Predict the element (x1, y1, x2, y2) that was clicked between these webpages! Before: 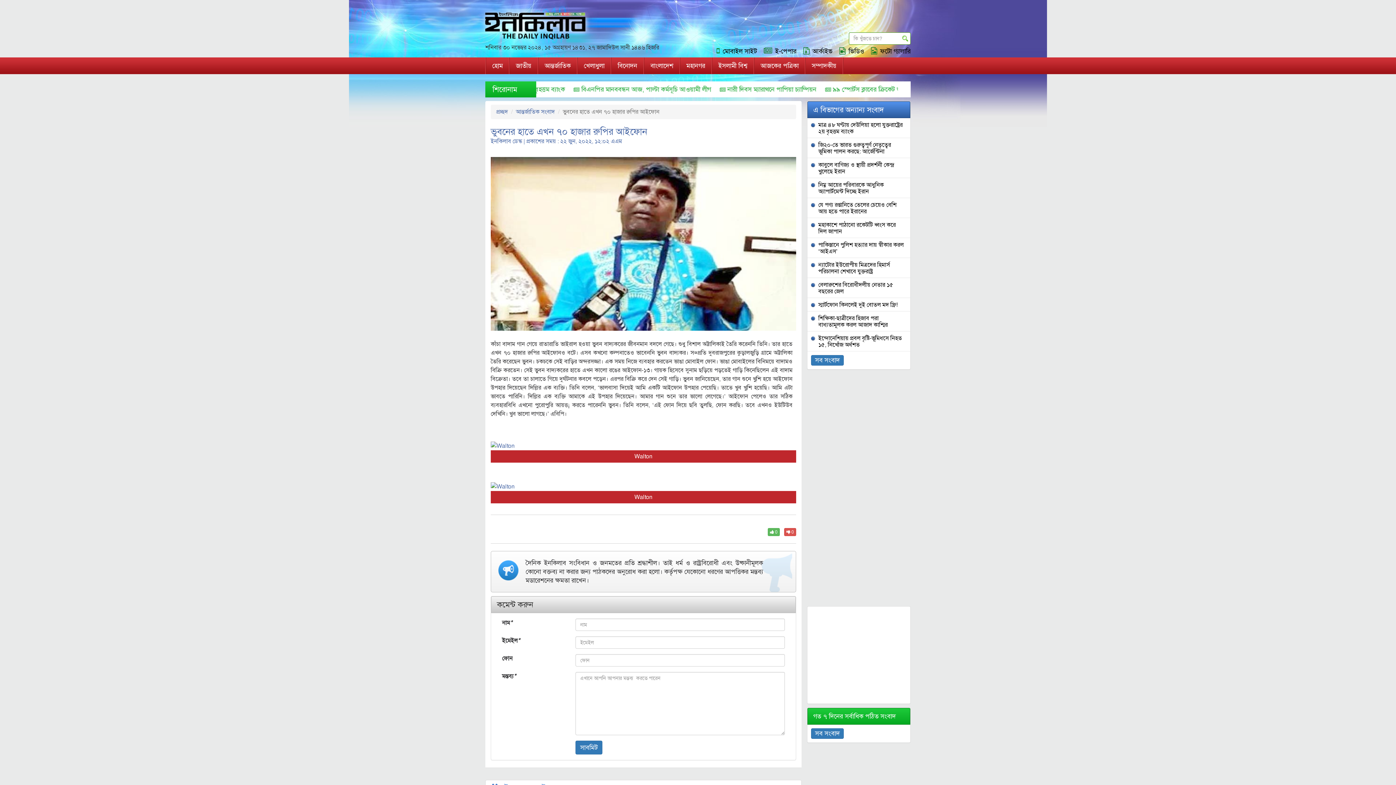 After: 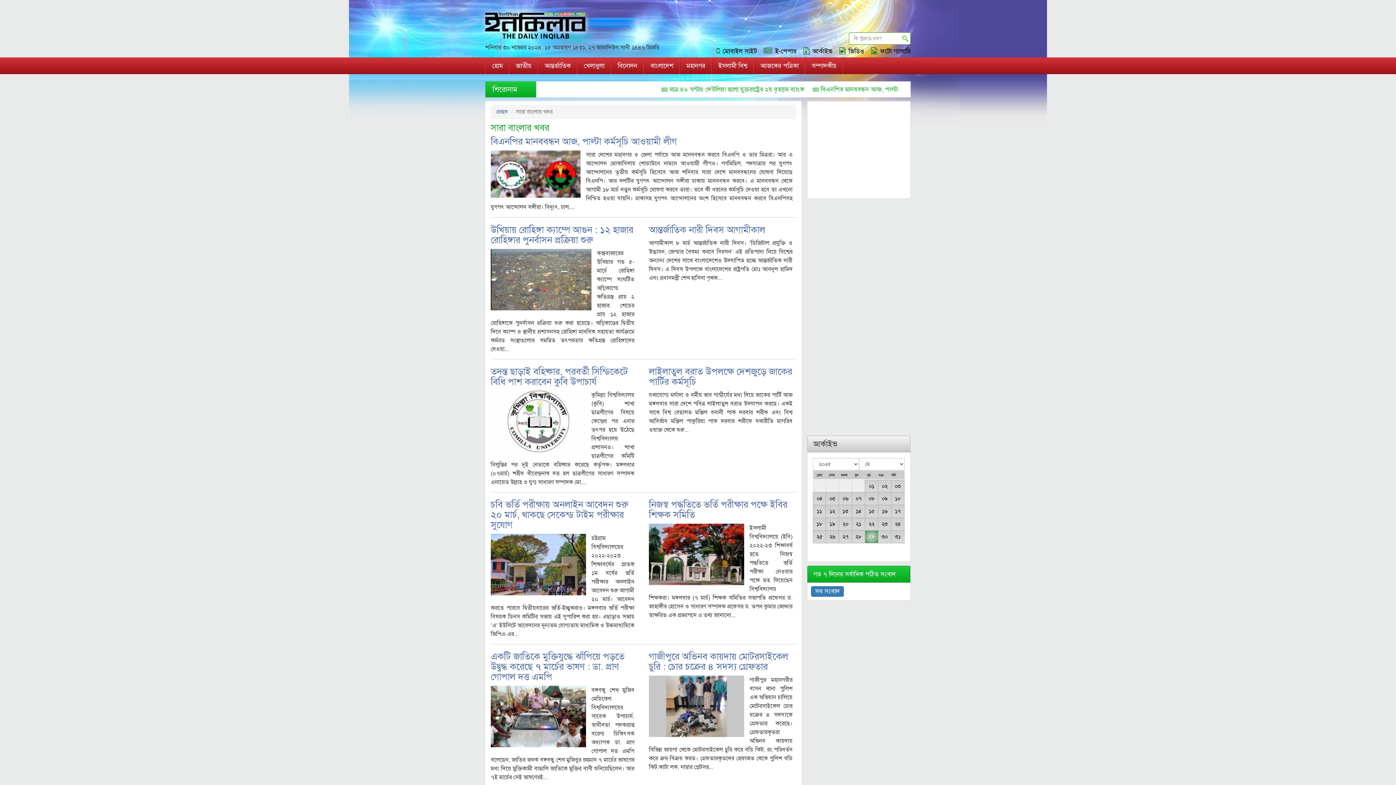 Action: label: বাংলাদেশ bbox: (644, 57, 679, 74)